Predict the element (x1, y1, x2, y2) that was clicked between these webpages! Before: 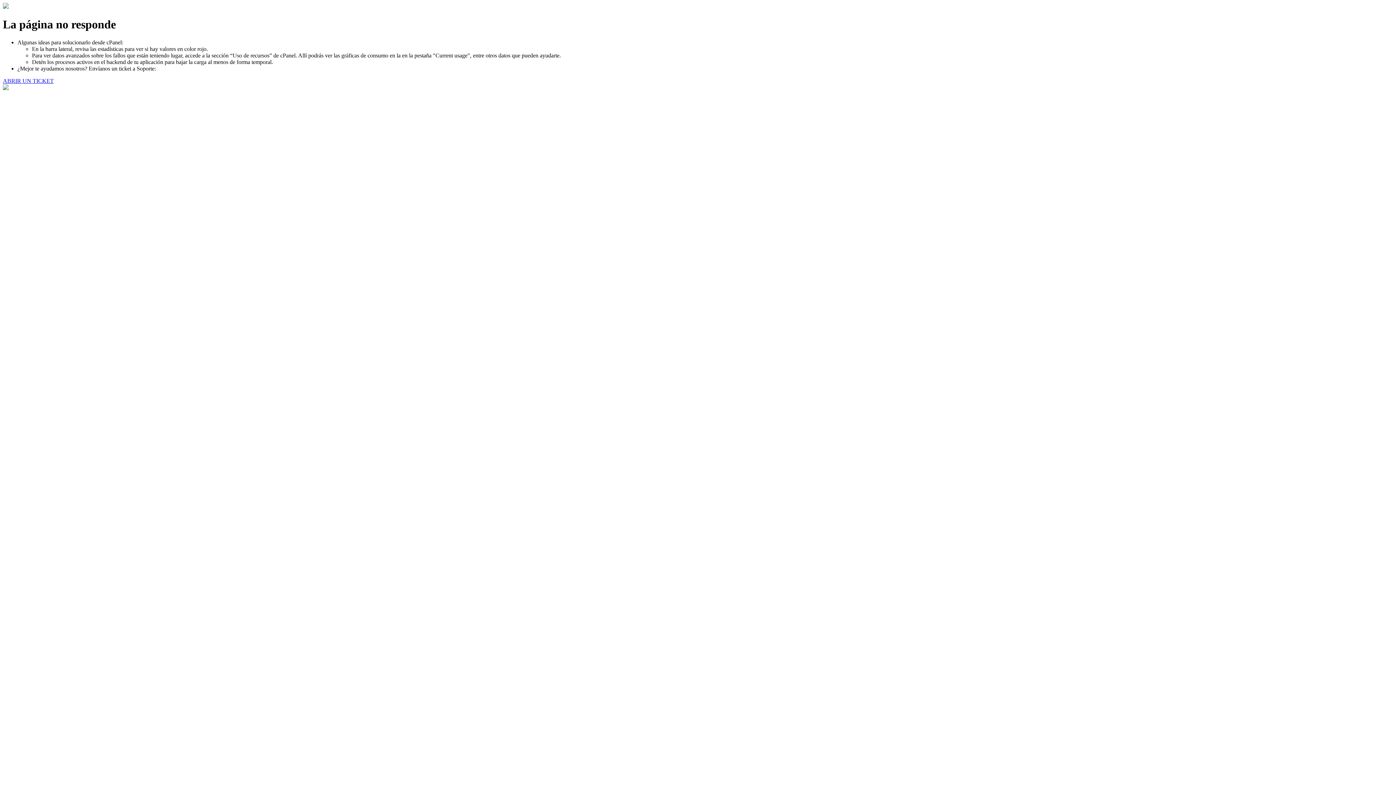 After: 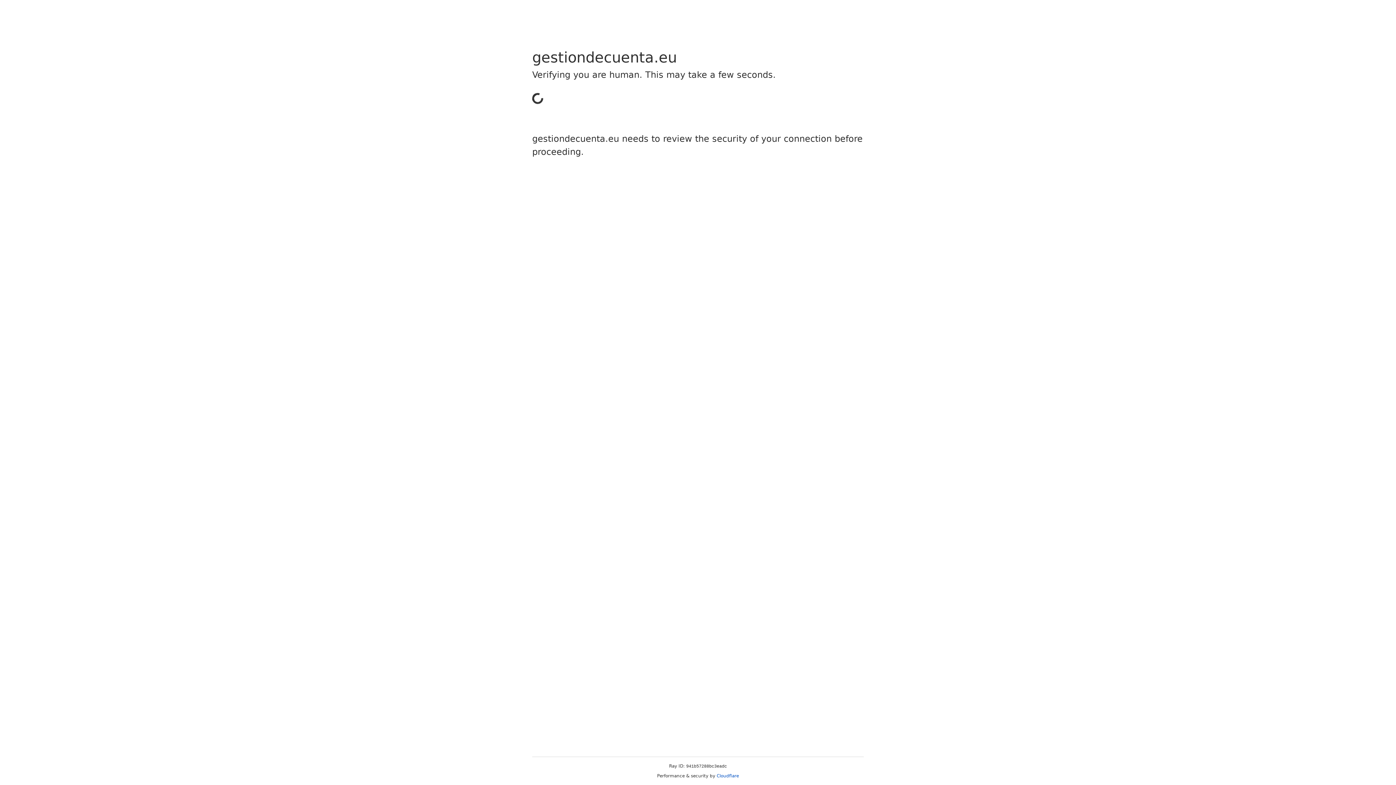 Action: bbox: (2, 77, 53, 83) label: ABRIR UN TICKET